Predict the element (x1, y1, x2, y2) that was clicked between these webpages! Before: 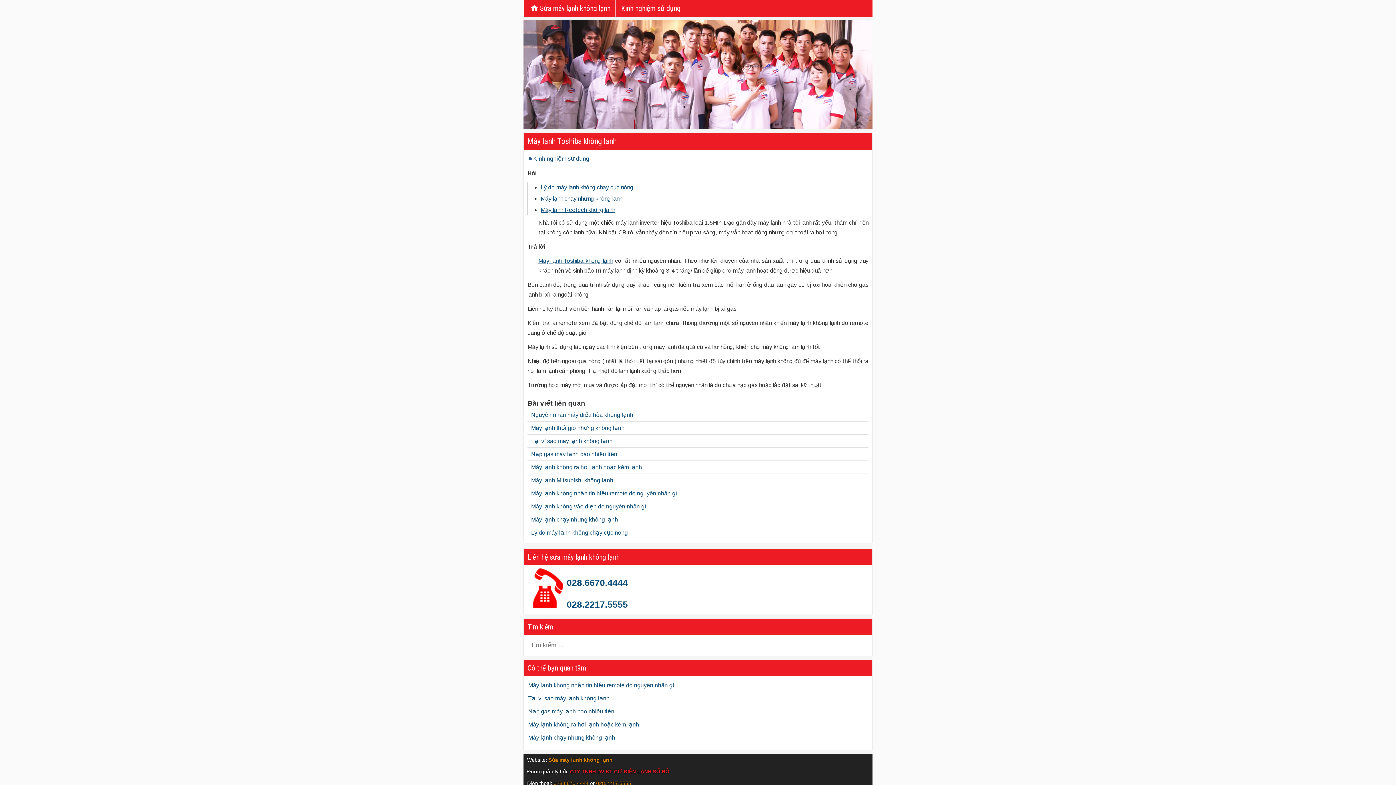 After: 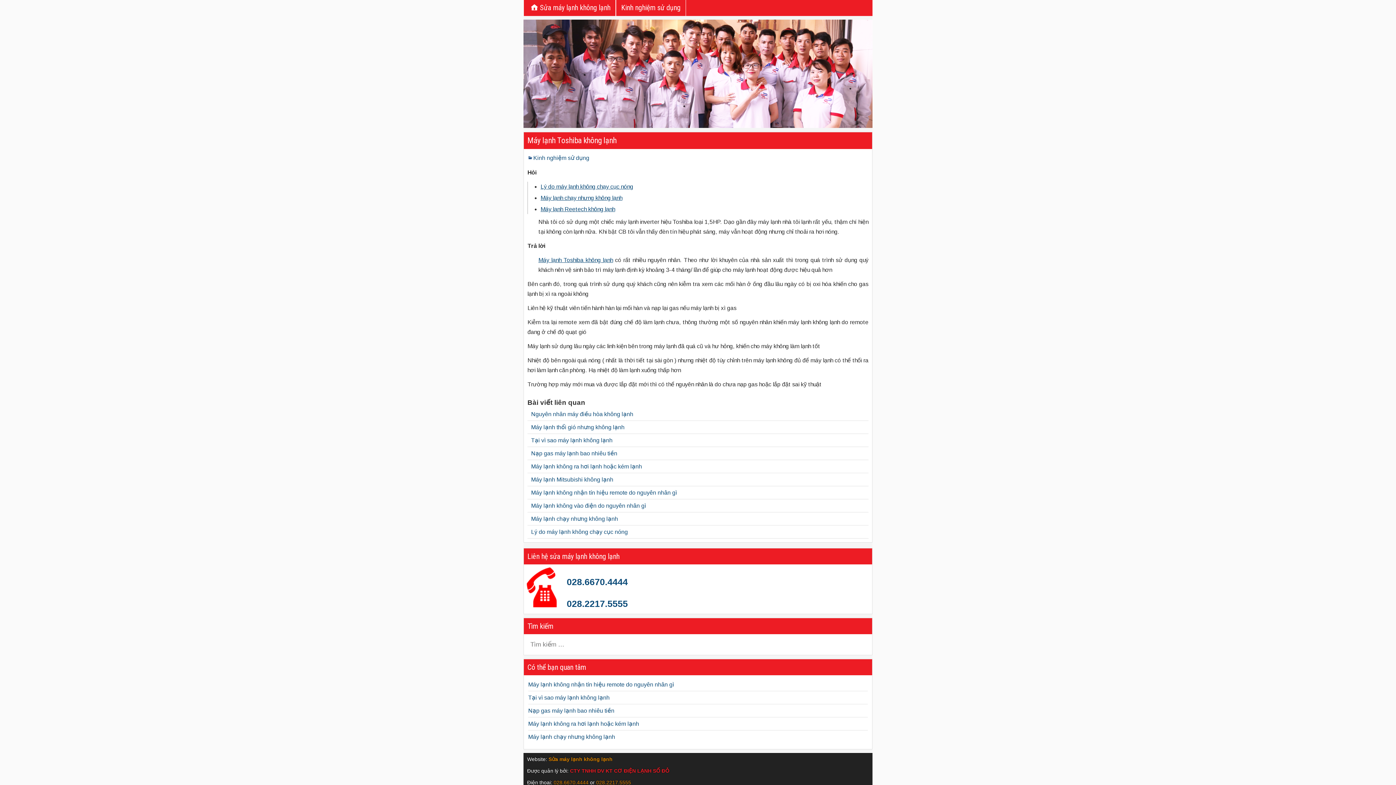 Action: bbox: (553, 780, 588, 786) label: 028.6670.4444